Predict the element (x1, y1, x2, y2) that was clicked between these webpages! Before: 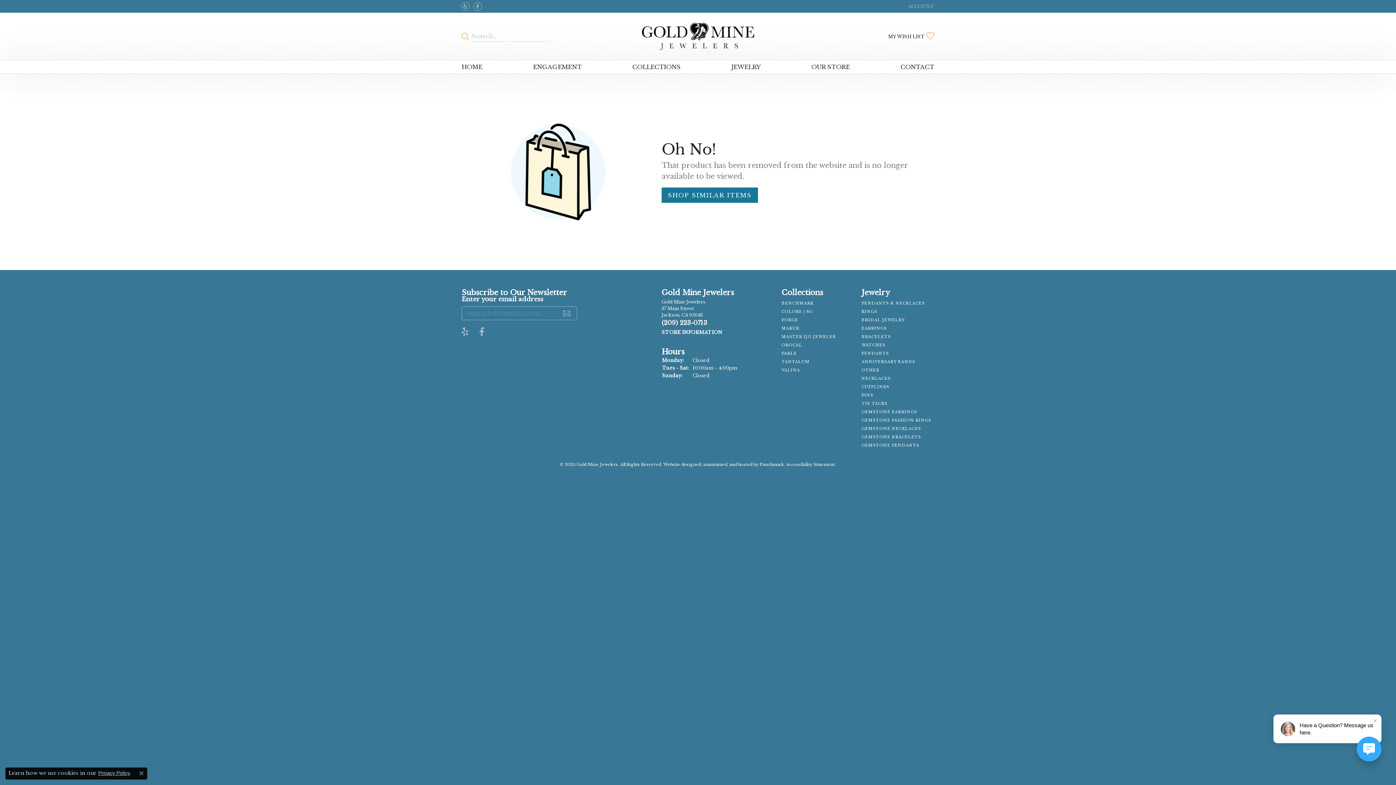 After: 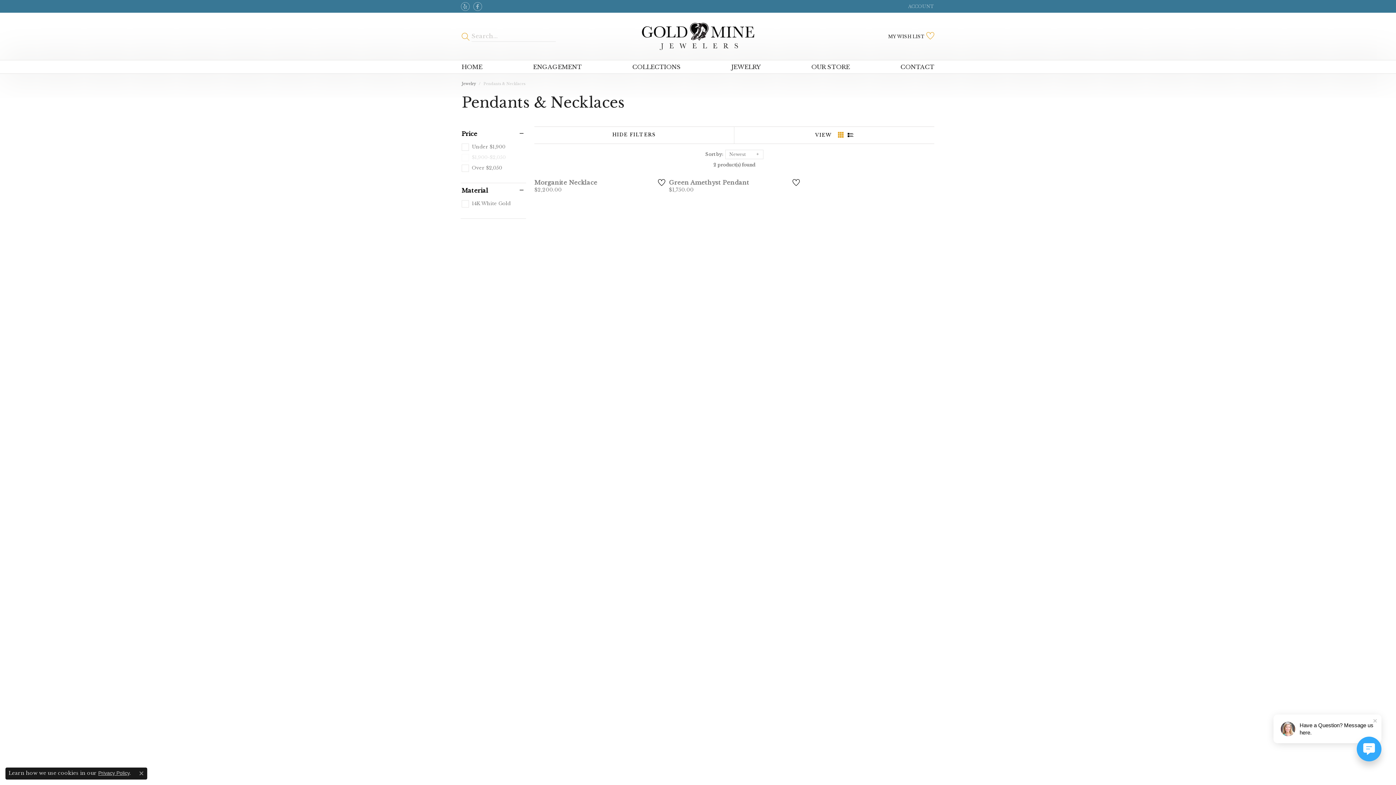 Action: bbox: (861, 301, 925, 305) label: PENDANTS & NECKLACES